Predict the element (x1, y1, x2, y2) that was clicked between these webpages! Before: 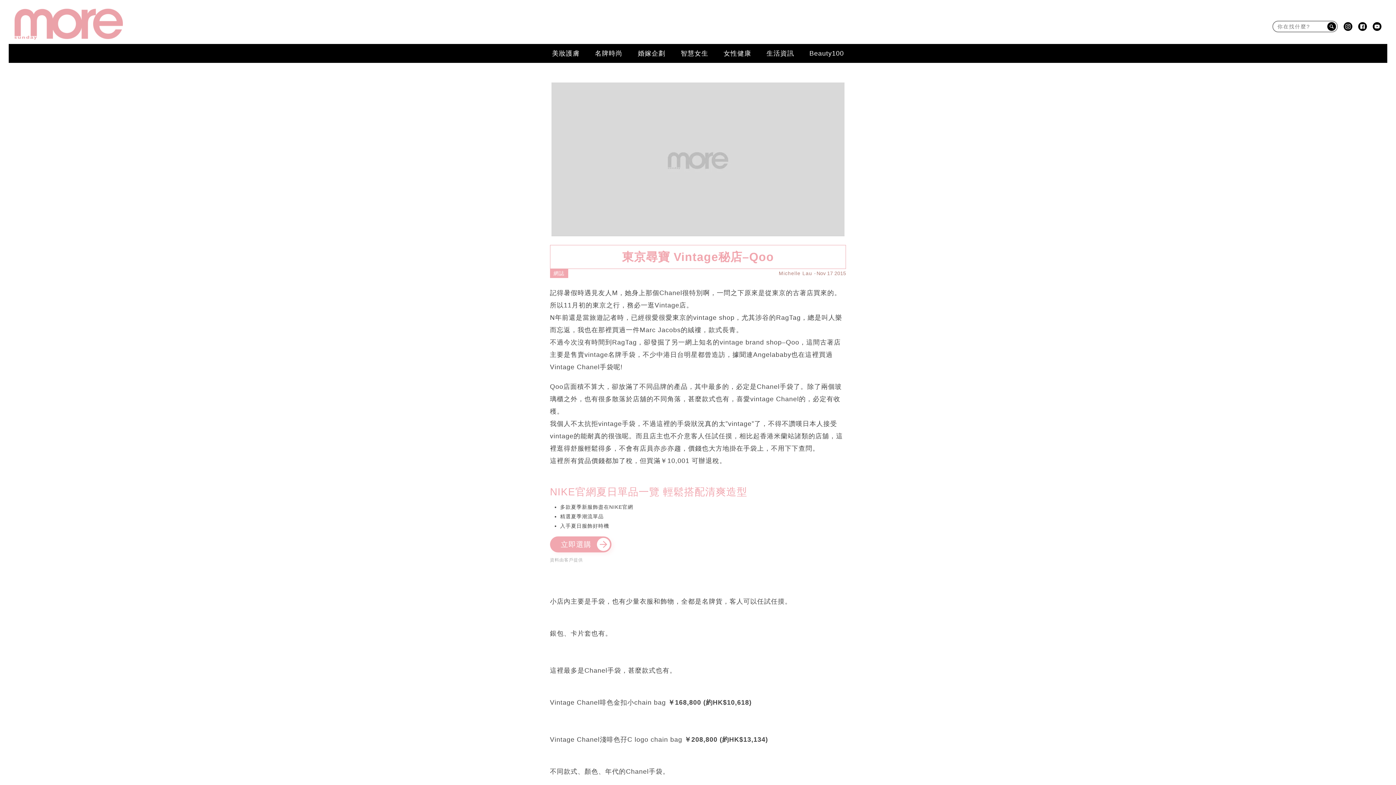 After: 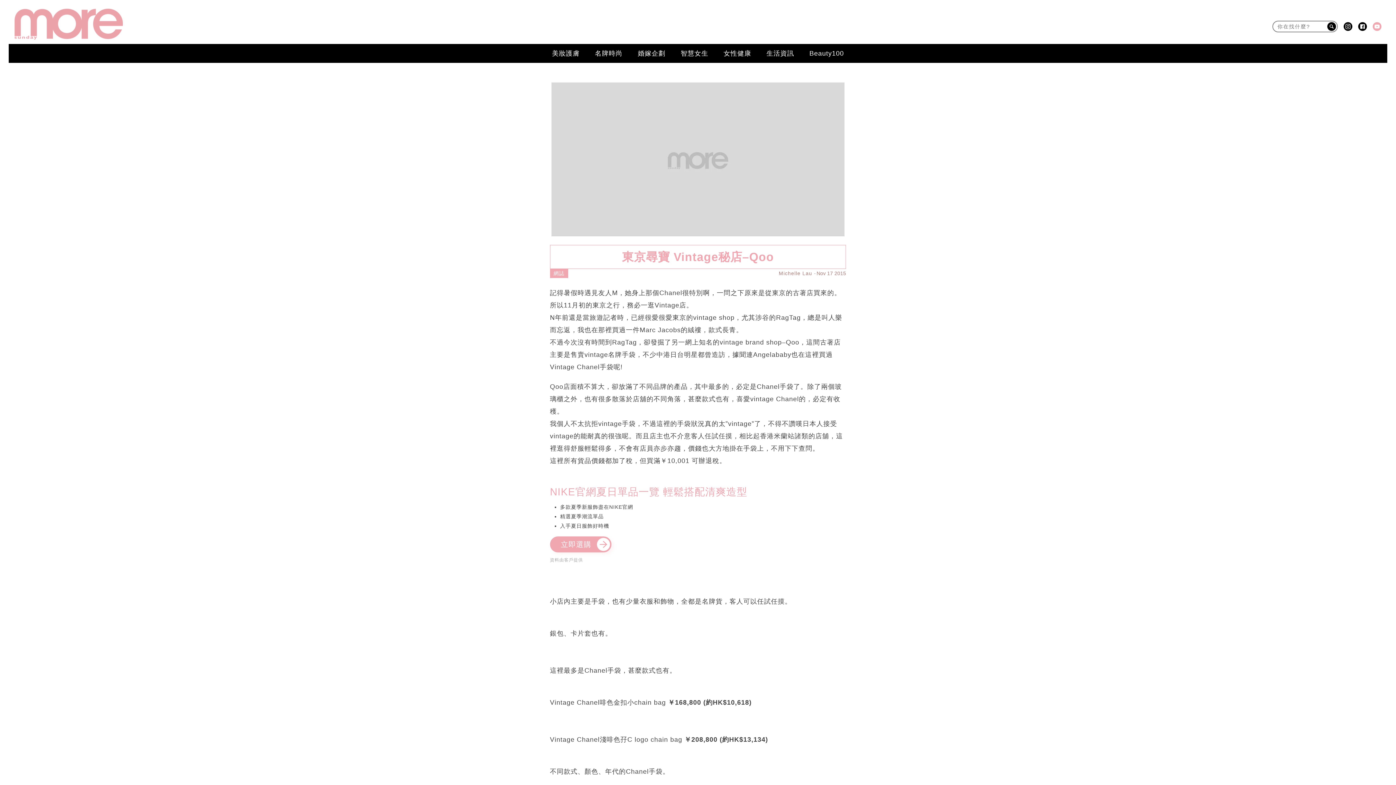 Action: bbox: (1373, 22, 1381, 30)